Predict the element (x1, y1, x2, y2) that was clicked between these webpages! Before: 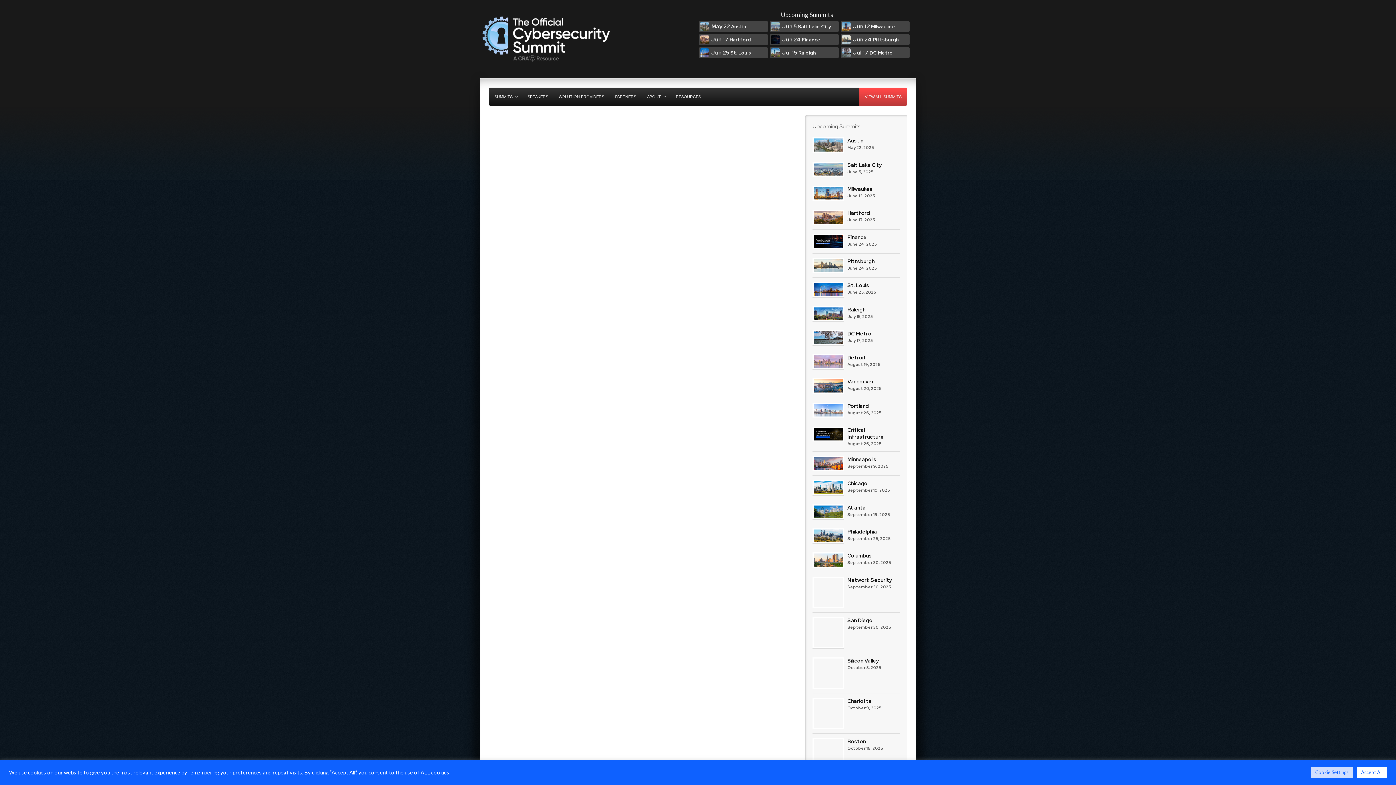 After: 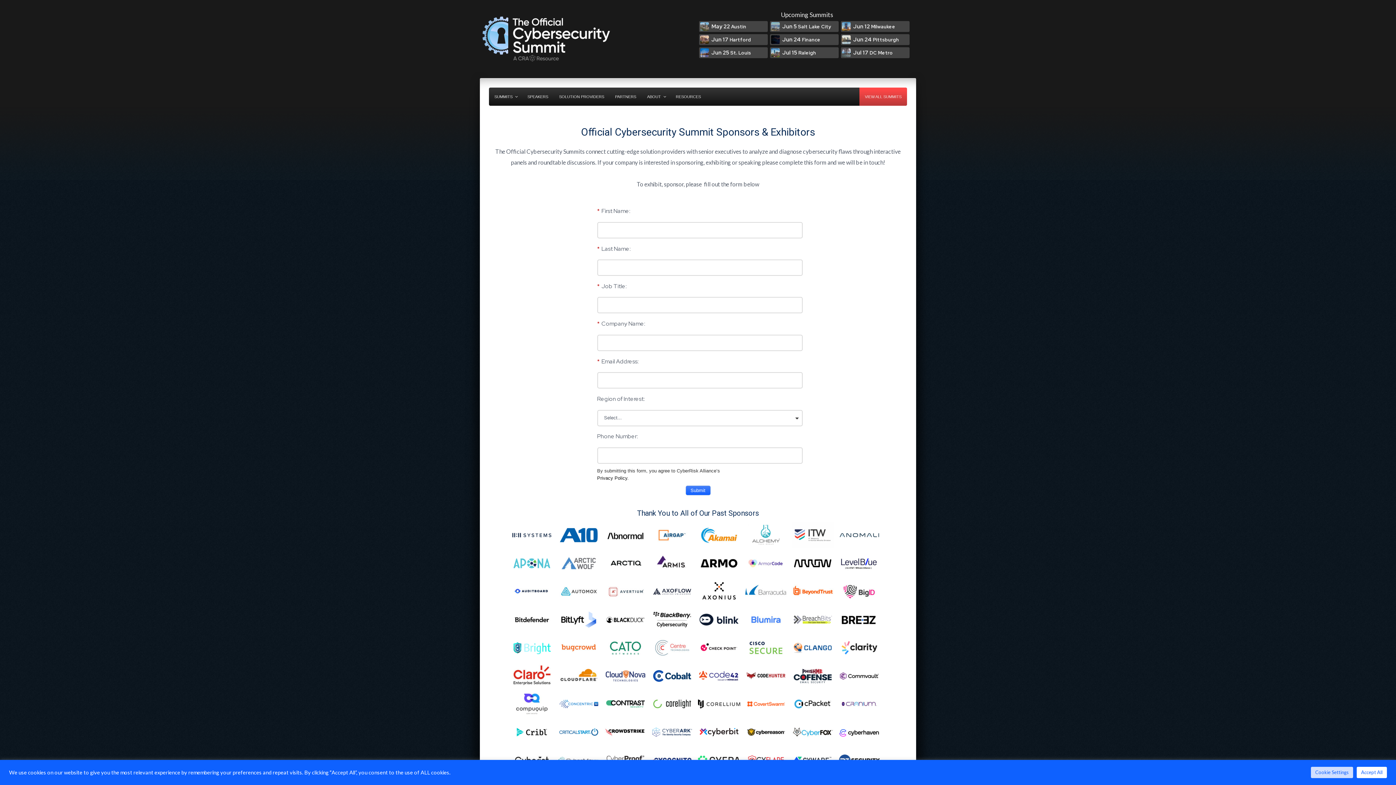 Action: bbox: (553, 87, 609, 105) label: SOLUTION PROVIDERS